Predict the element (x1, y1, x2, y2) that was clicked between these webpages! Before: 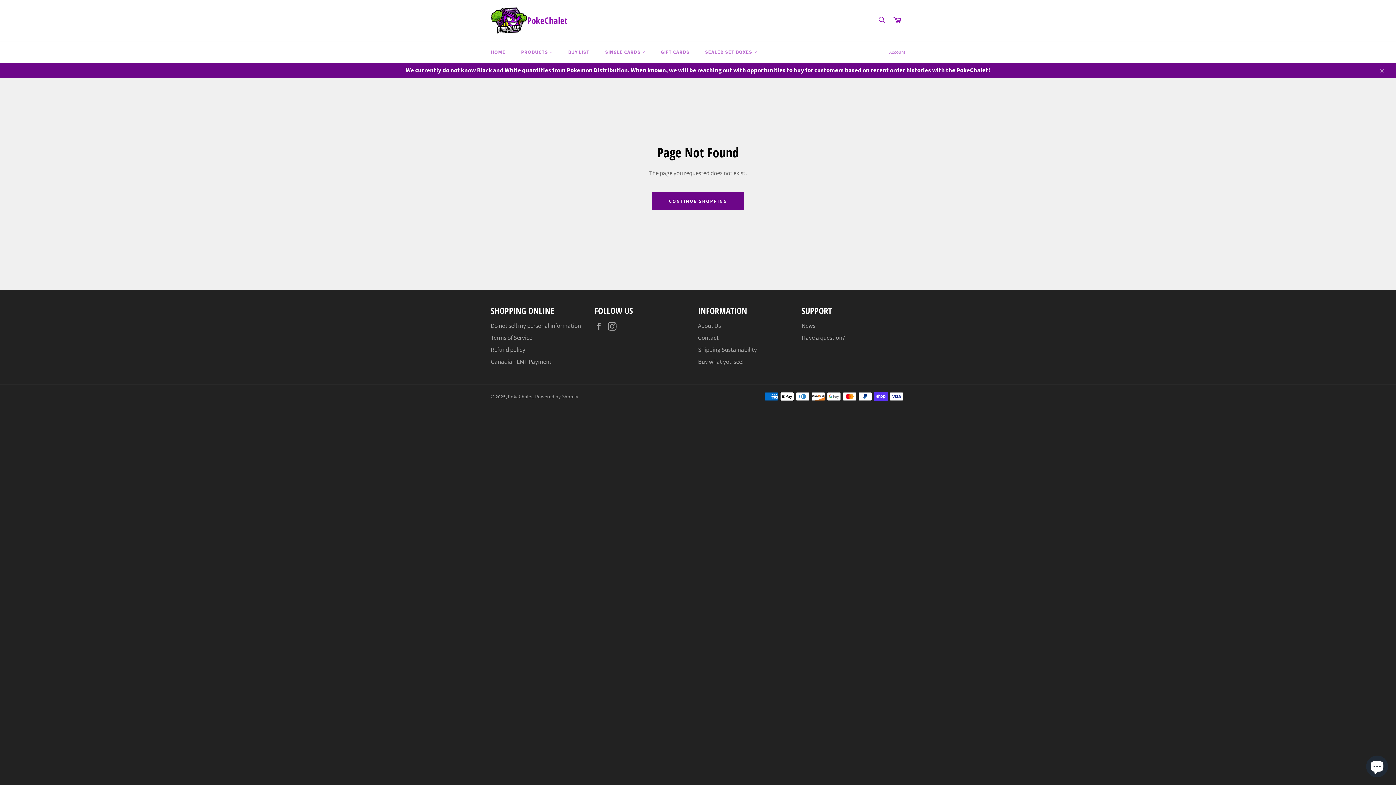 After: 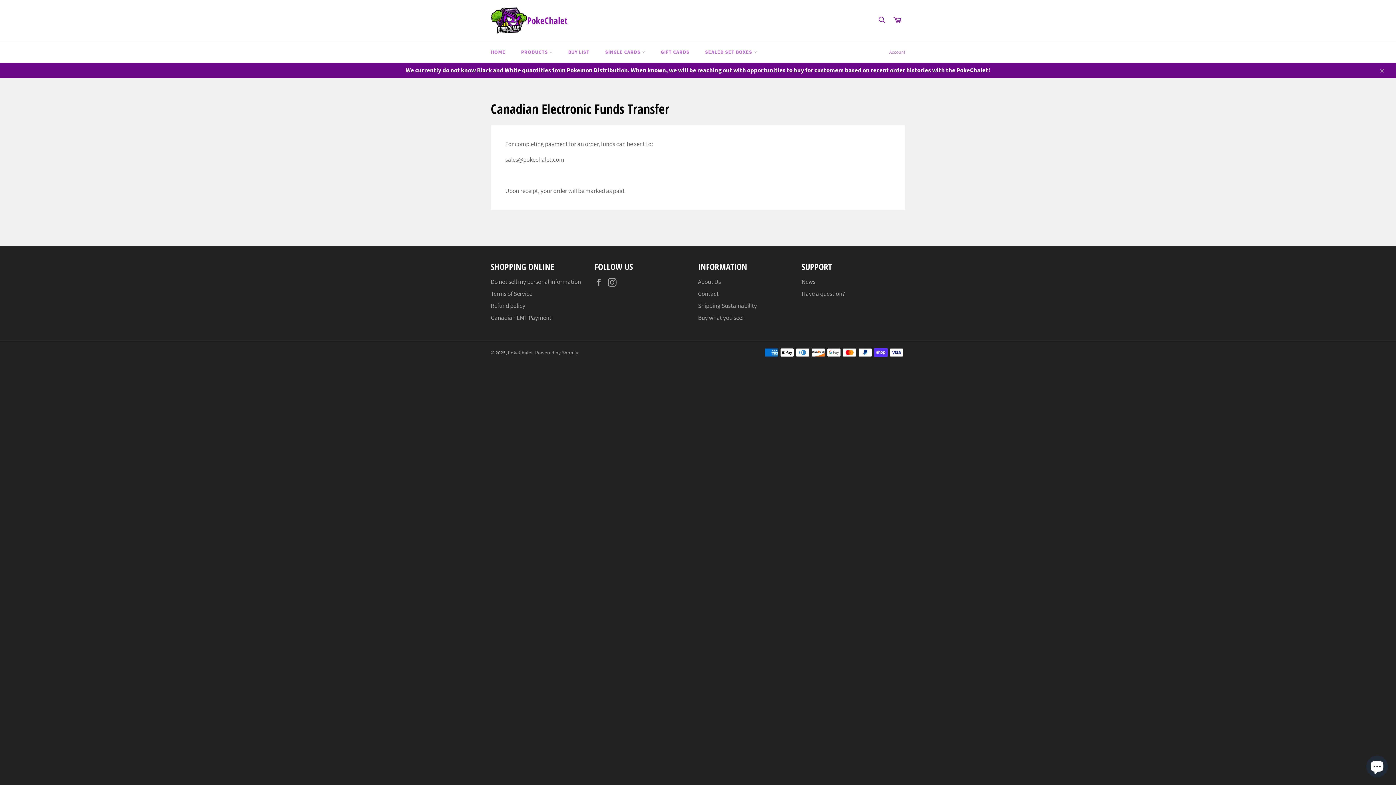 Action: bbox: (490, 357, 551, 365) label: Canadian EMT Payment